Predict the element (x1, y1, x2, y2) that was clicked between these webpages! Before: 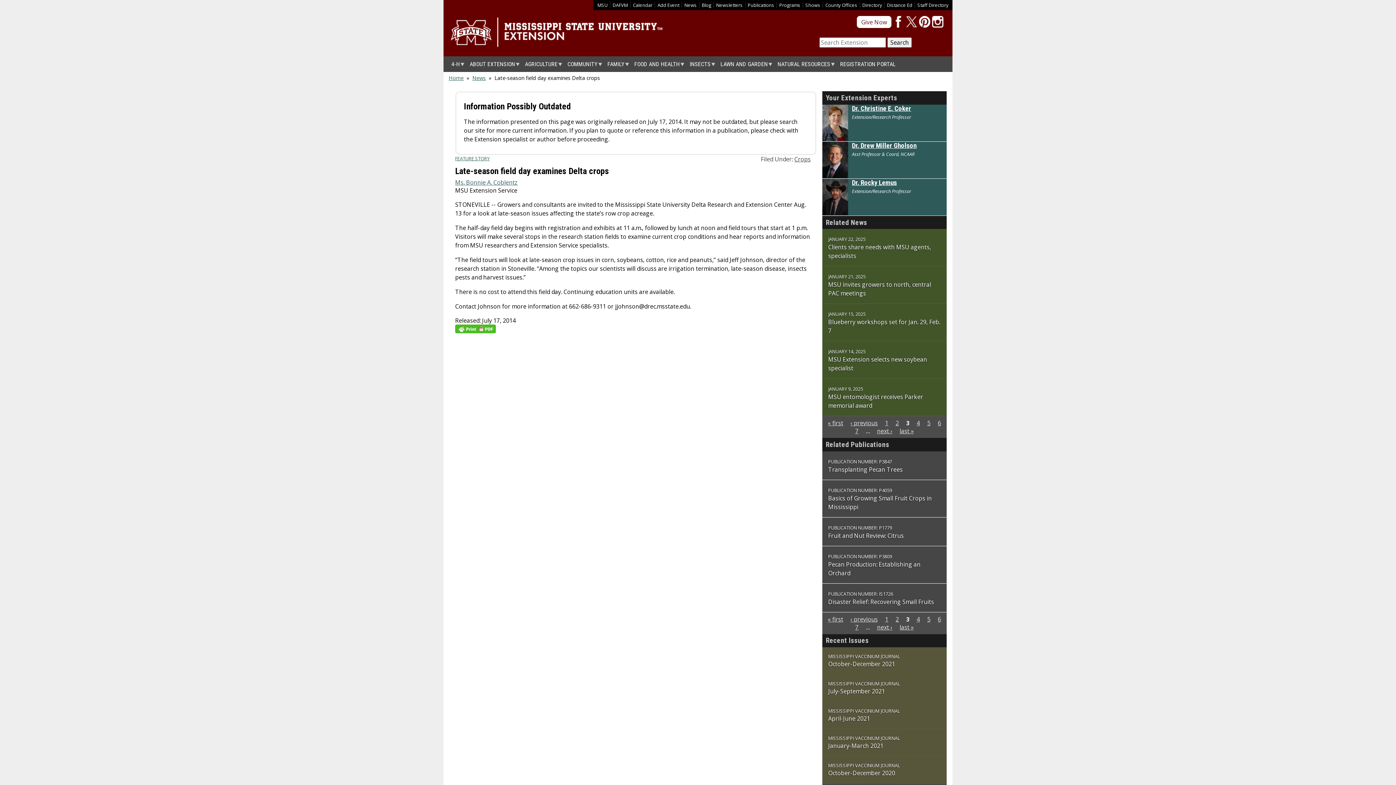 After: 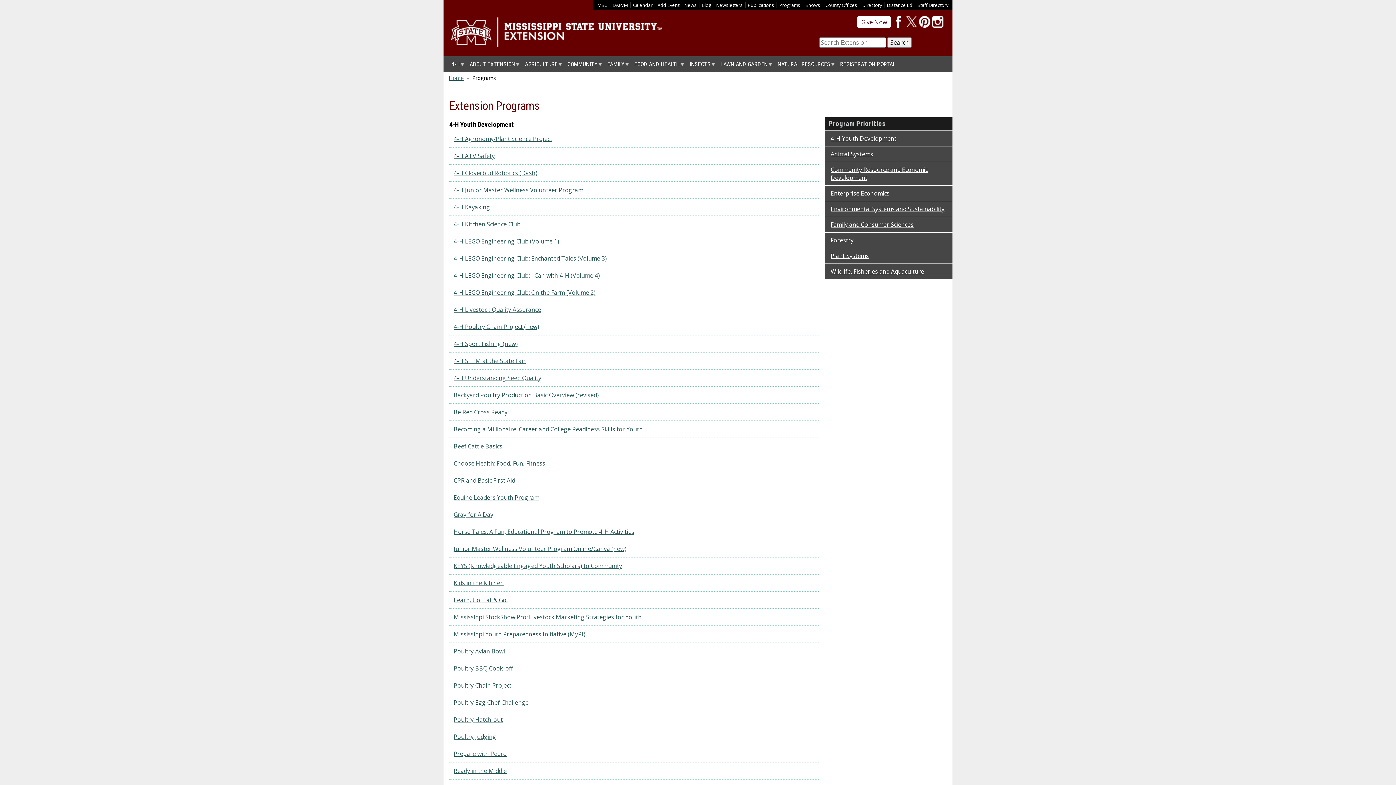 Action: label: Programs bbox: (779, 1, 800, 8)